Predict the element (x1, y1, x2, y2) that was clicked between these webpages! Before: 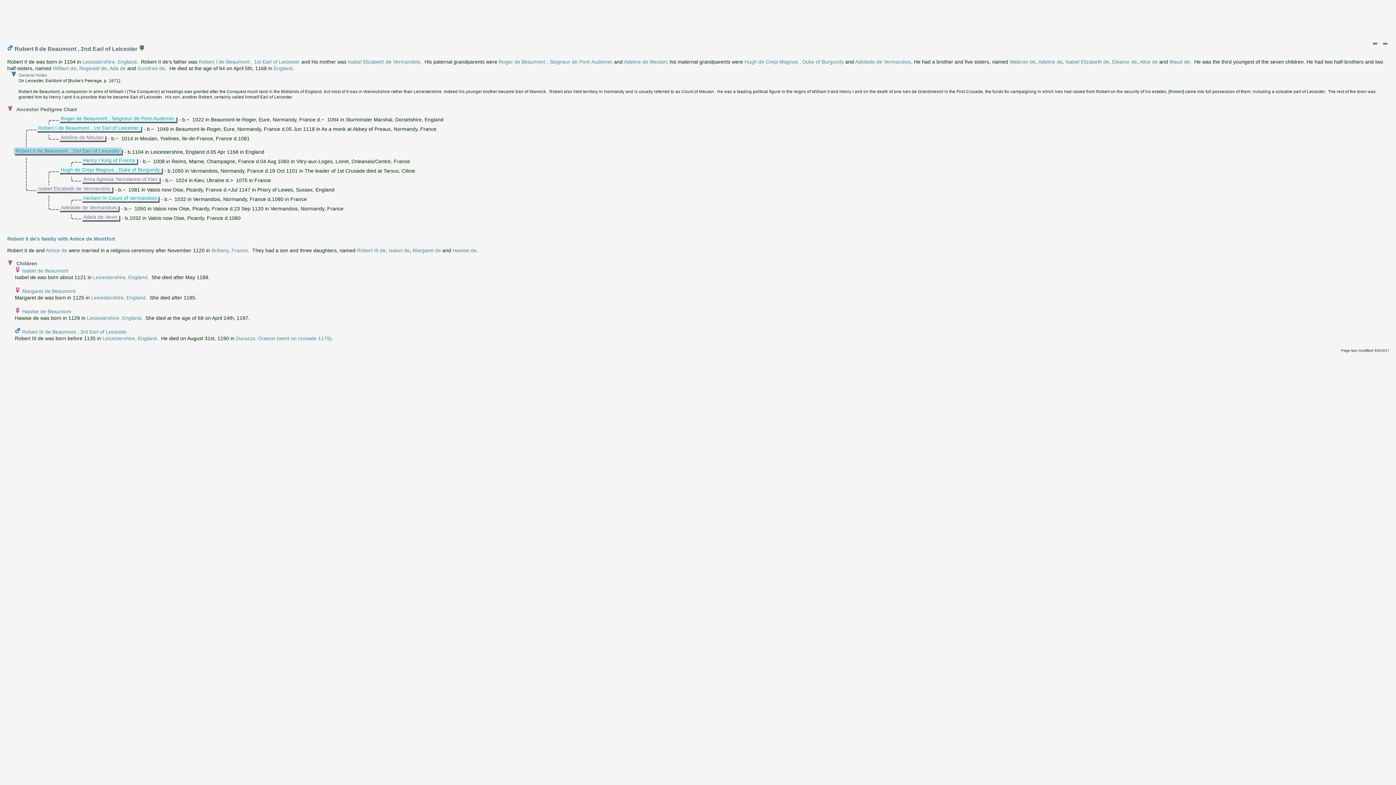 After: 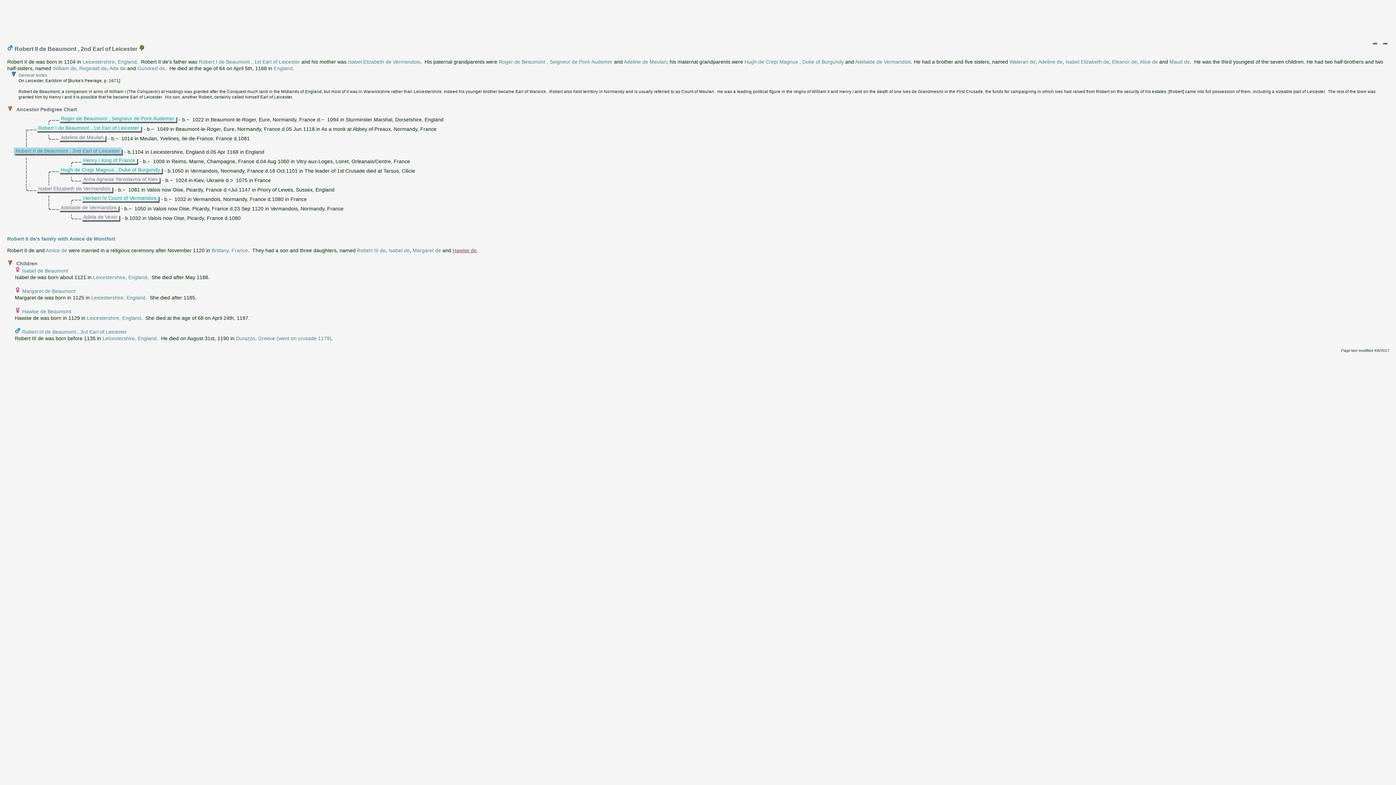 Action: bbox: (452, 247, 476, 253) label: Hawise de